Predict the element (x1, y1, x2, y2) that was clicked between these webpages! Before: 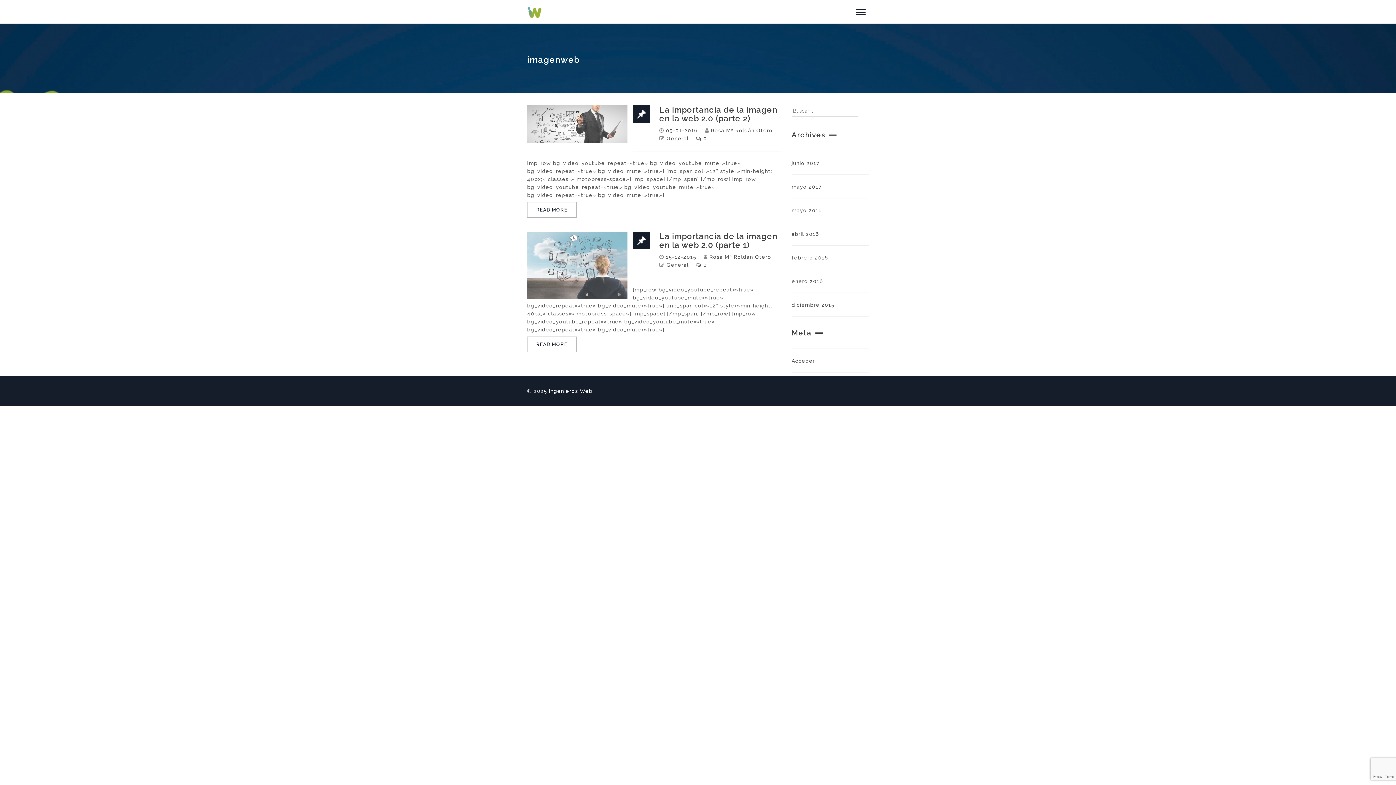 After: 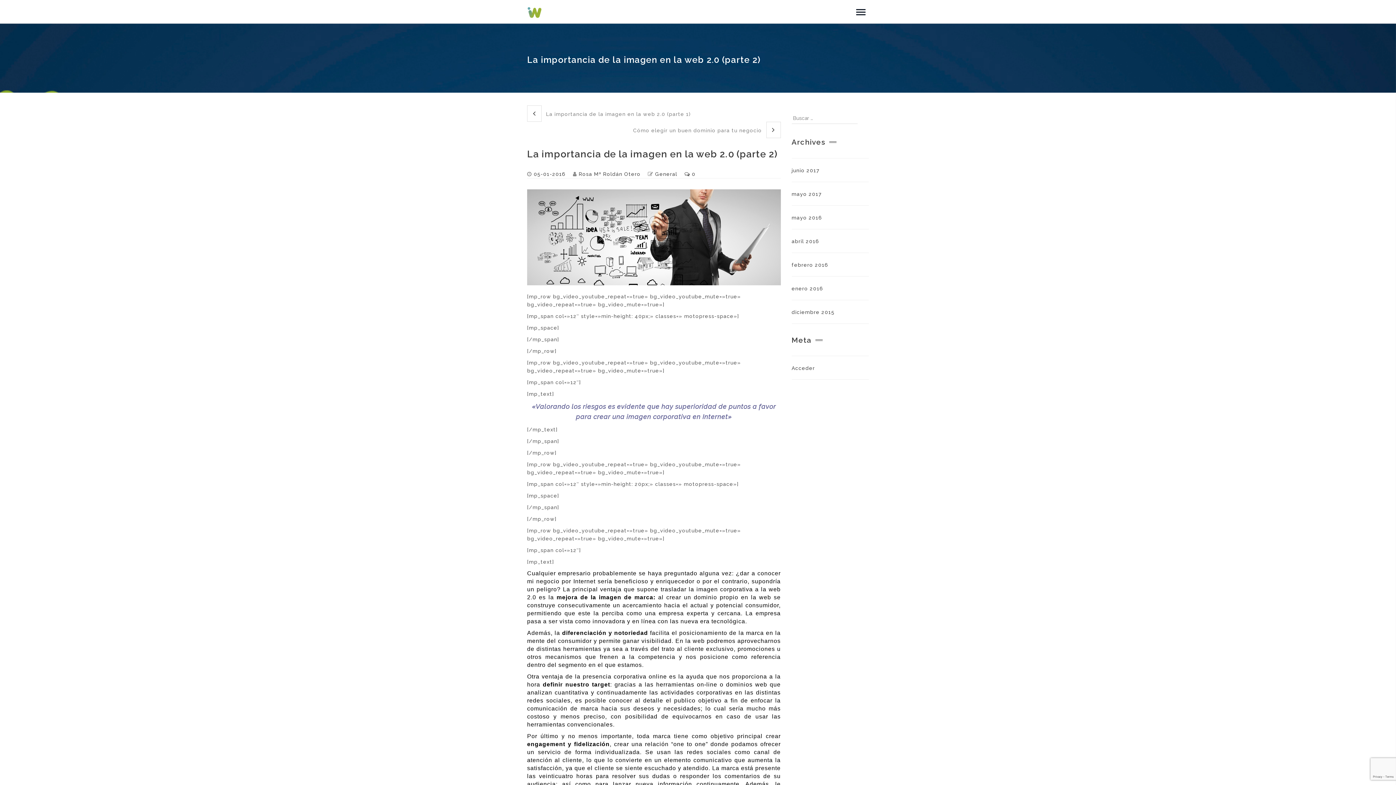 Action: bbox: (666, 127, 698, 133) label: 05-01-2016